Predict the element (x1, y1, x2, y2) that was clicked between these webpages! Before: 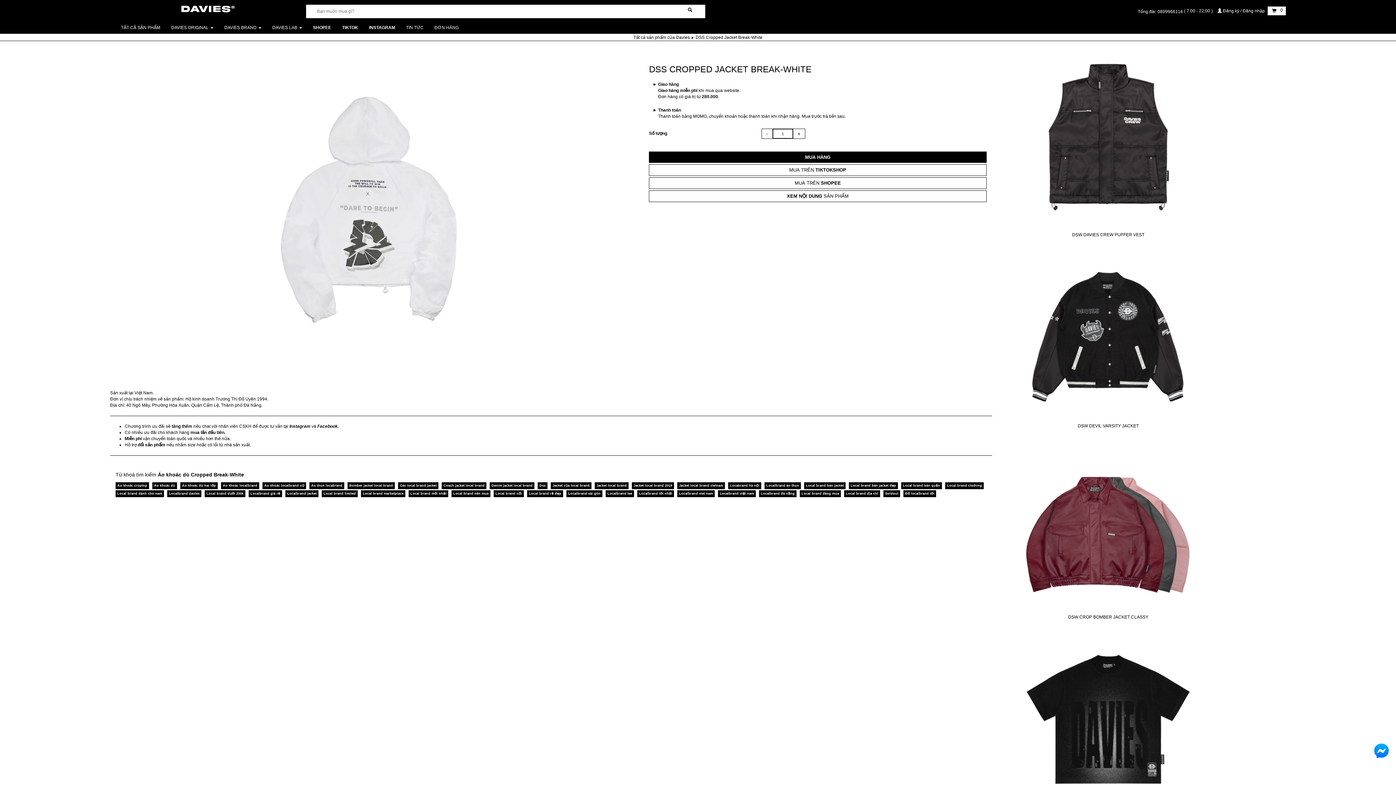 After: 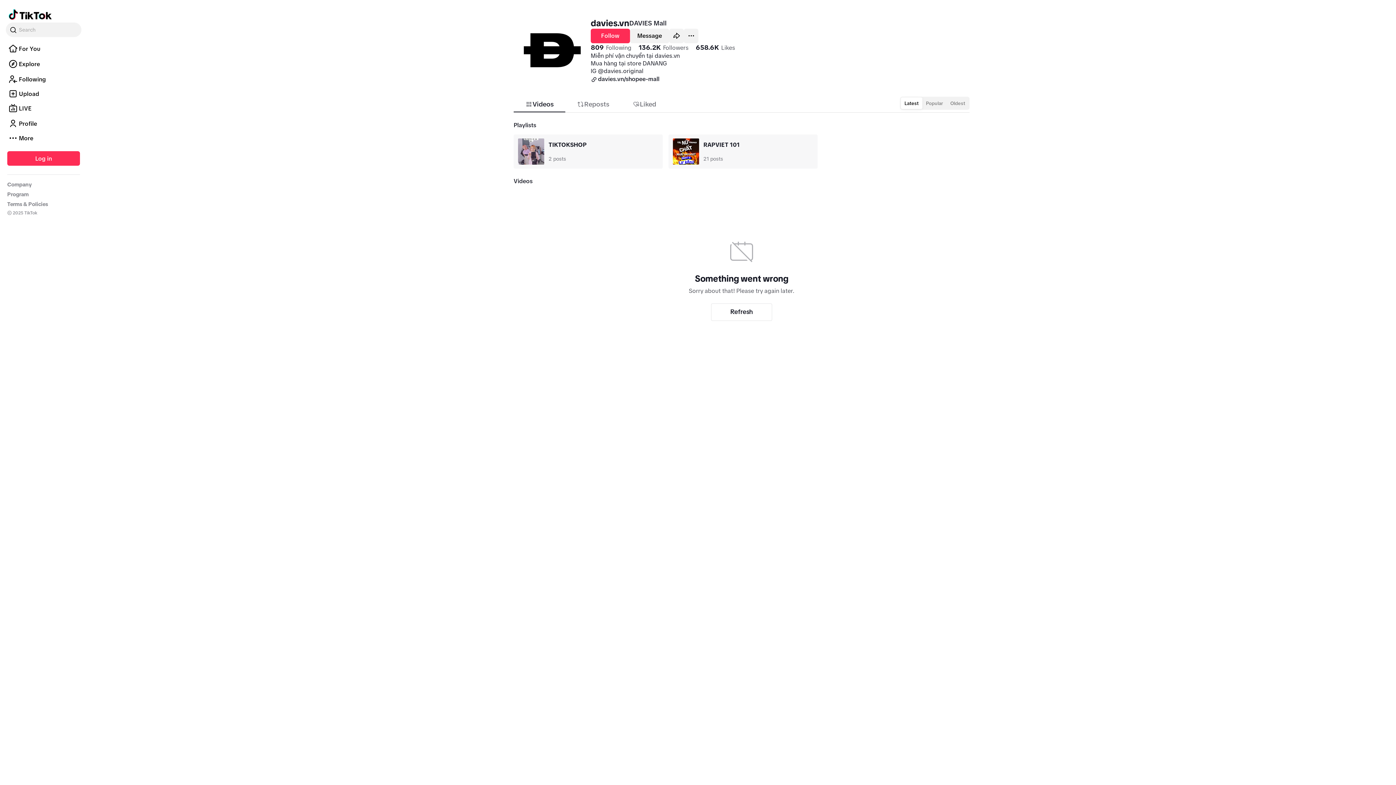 Action: label: TIKTOK bbox: (336, 21, 363, 33)